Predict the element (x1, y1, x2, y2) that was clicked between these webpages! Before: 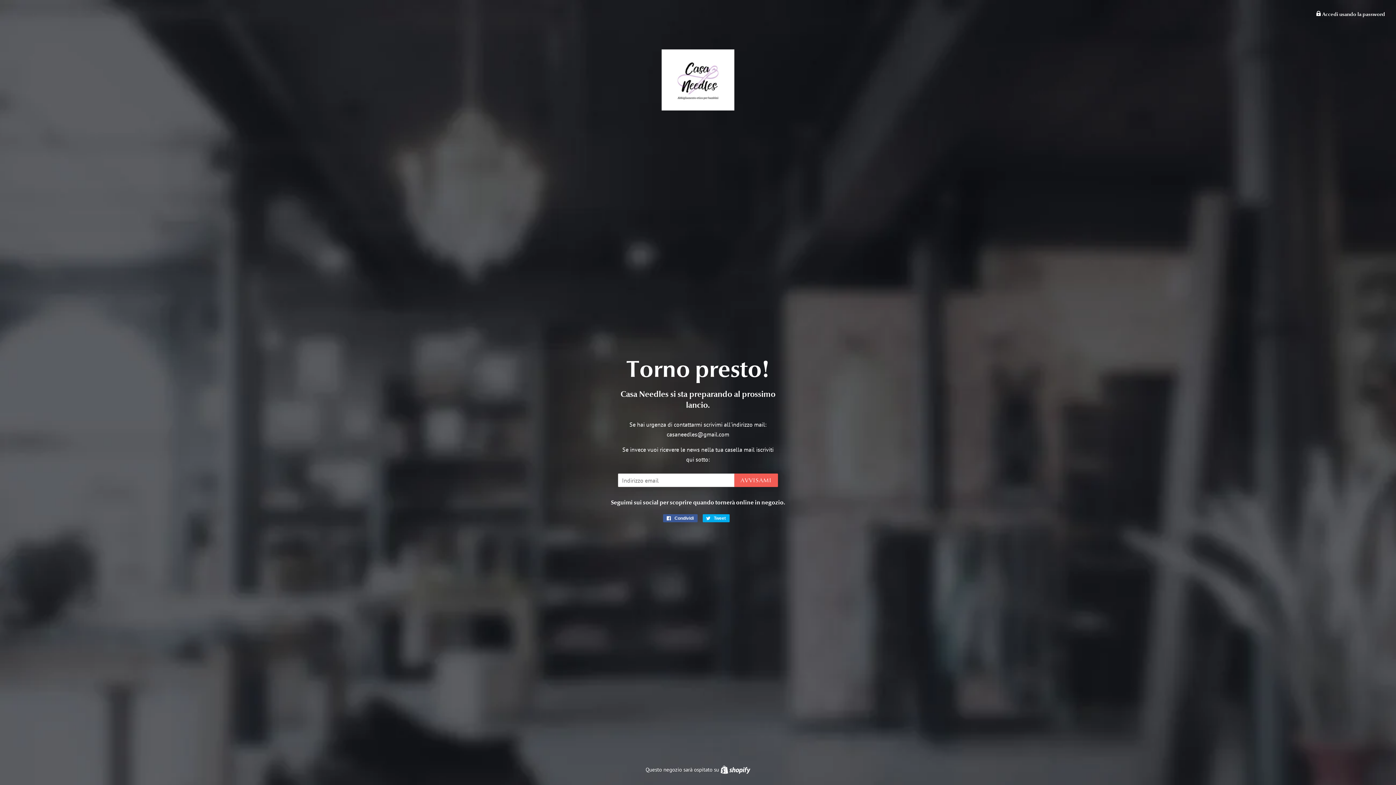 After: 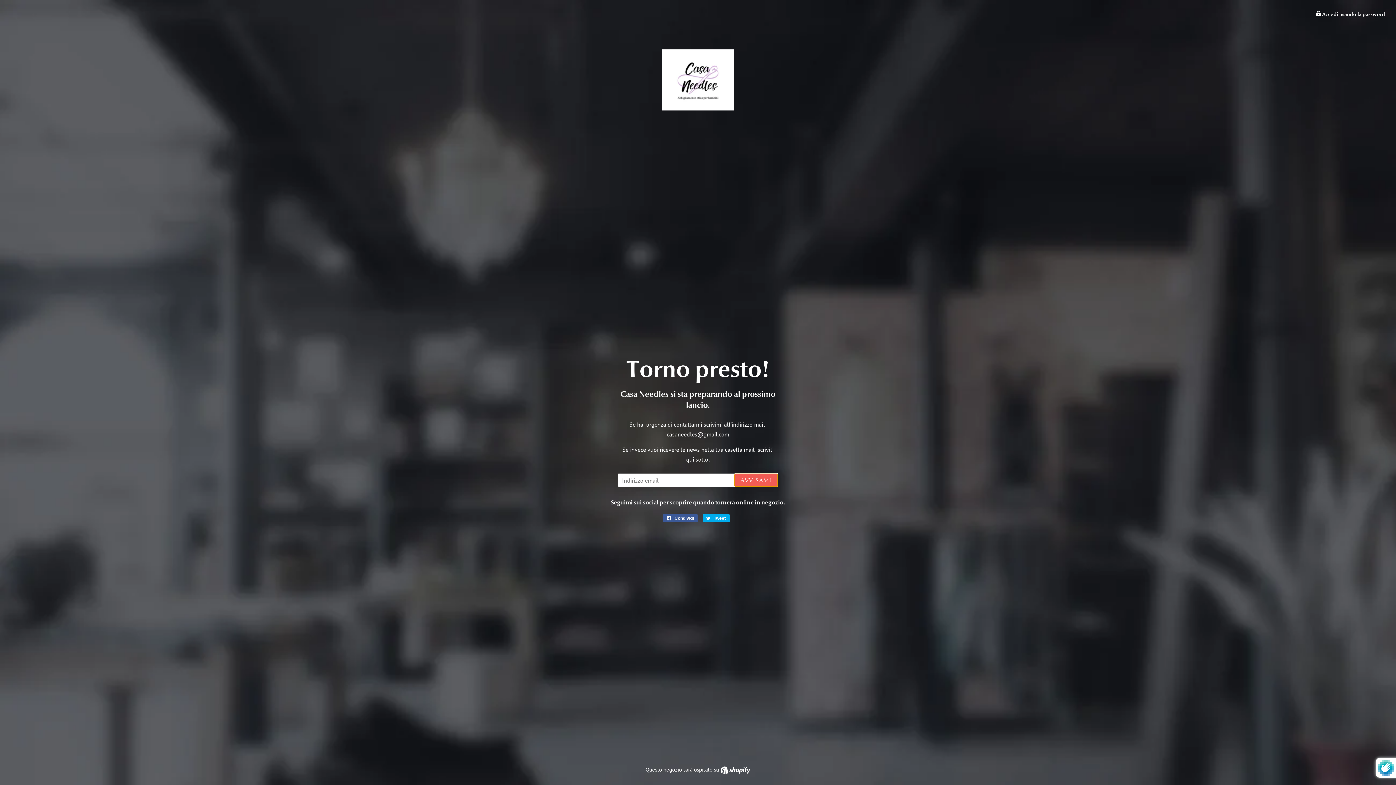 Action: bbox: (734, 473, 778, 487) label: AVVISAMI